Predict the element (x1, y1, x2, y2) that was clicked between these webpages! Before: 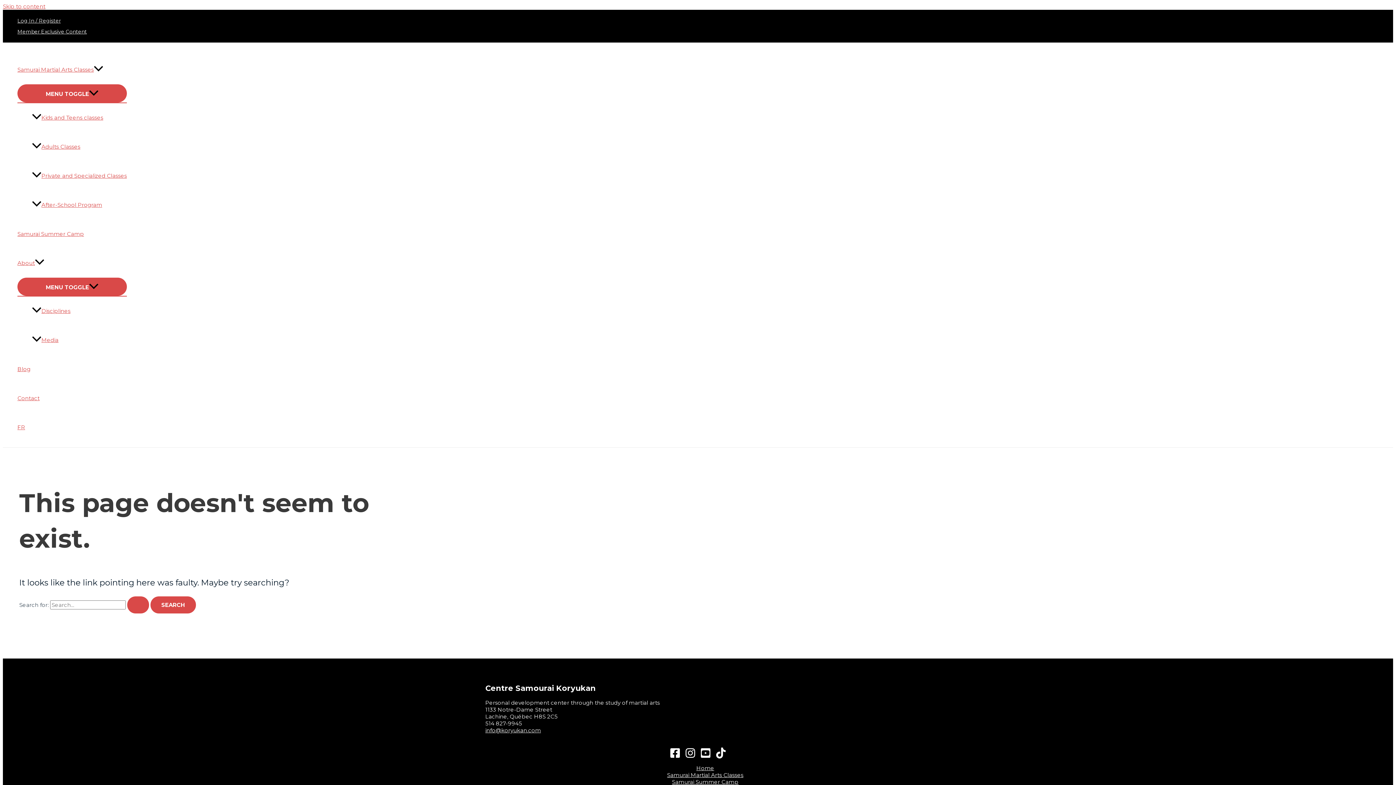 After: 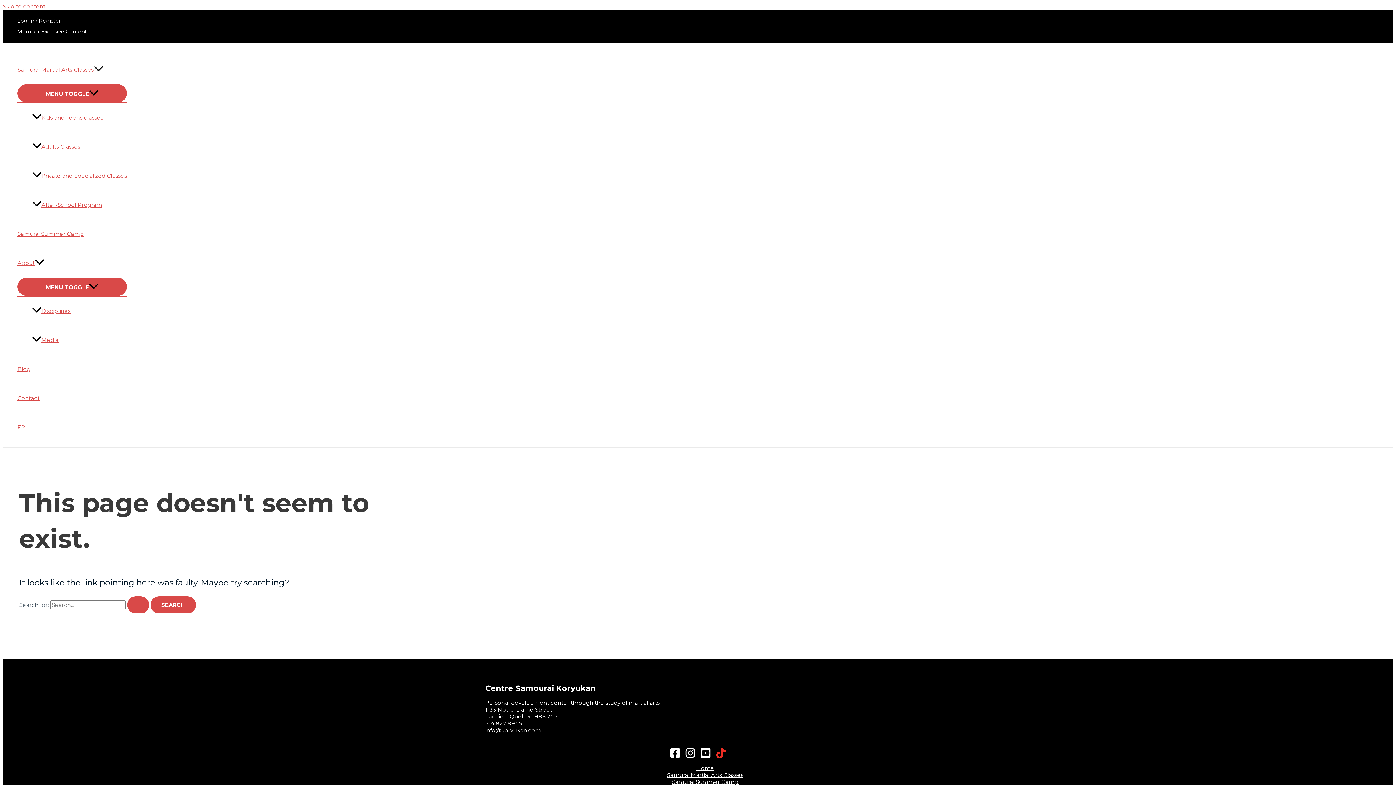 Action: label: TikTok bbox: (715, 753, 726, 760)